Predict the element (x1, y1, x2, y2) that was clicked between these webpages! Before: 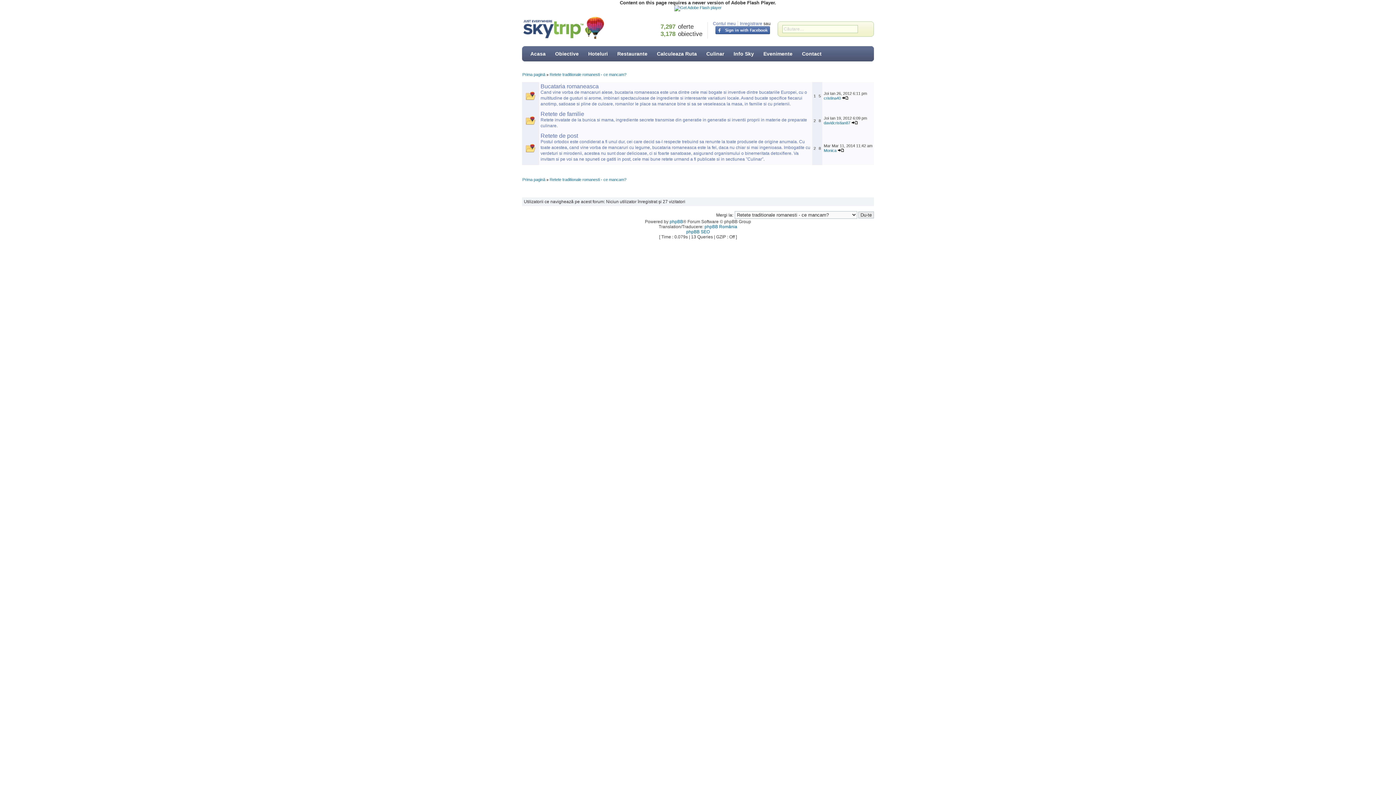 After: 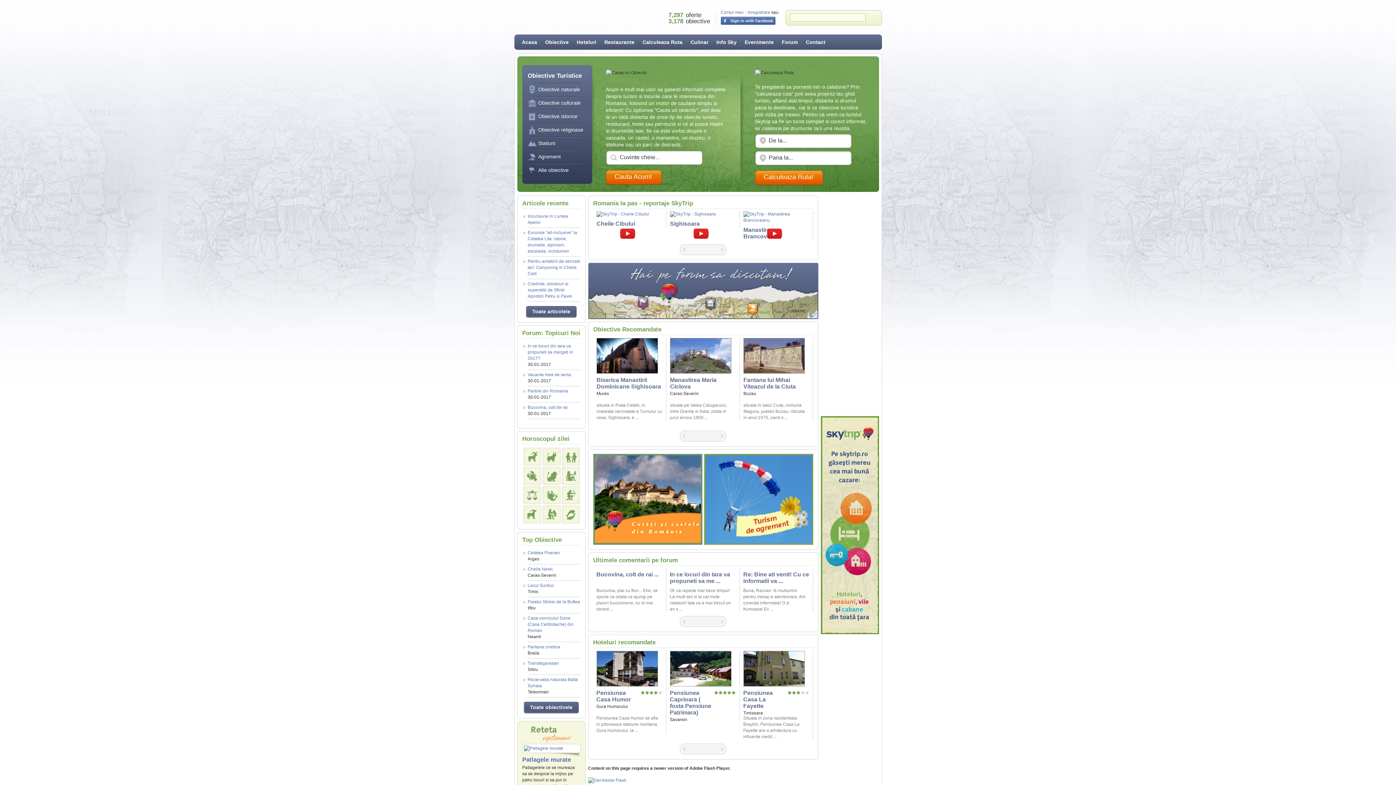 Action: bbox: (525, 48, 550, 59) label: Acasa